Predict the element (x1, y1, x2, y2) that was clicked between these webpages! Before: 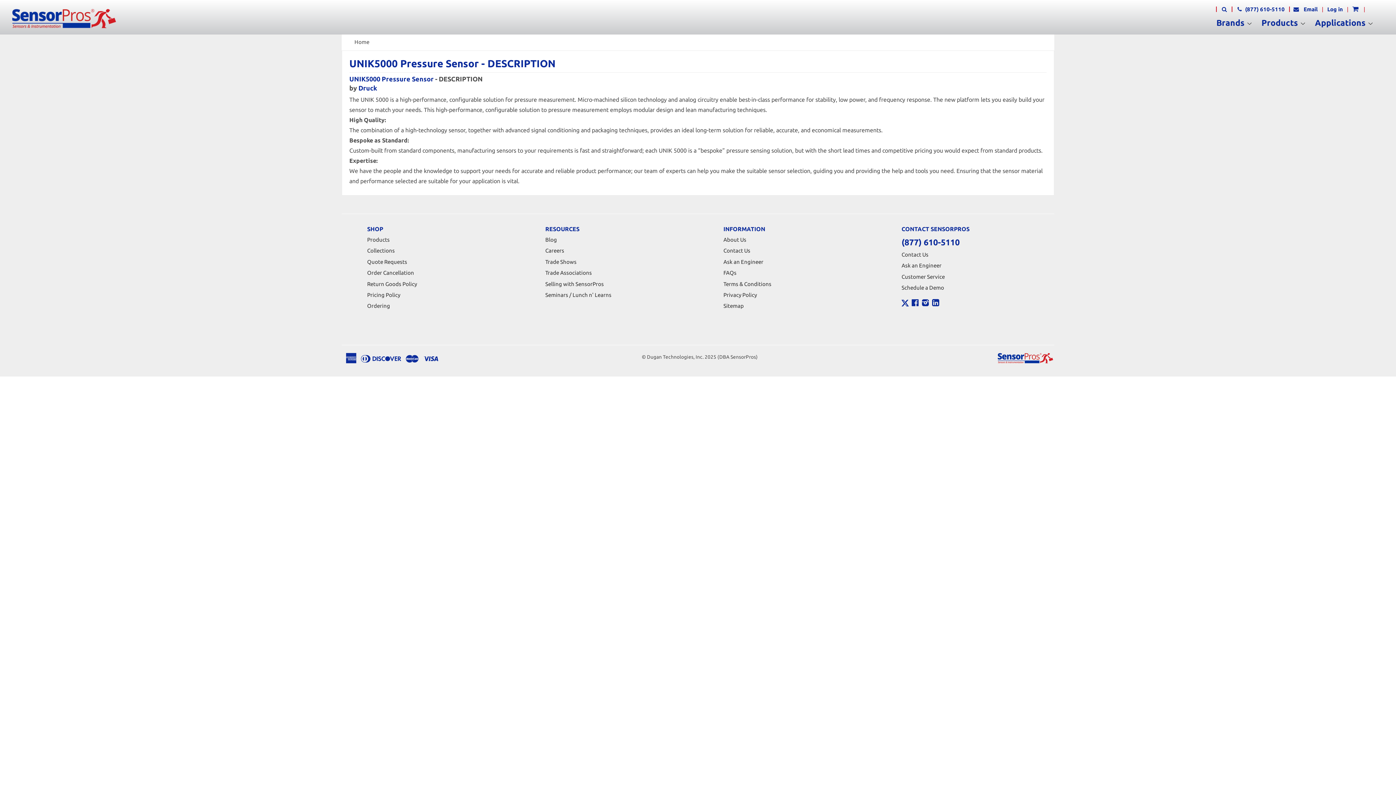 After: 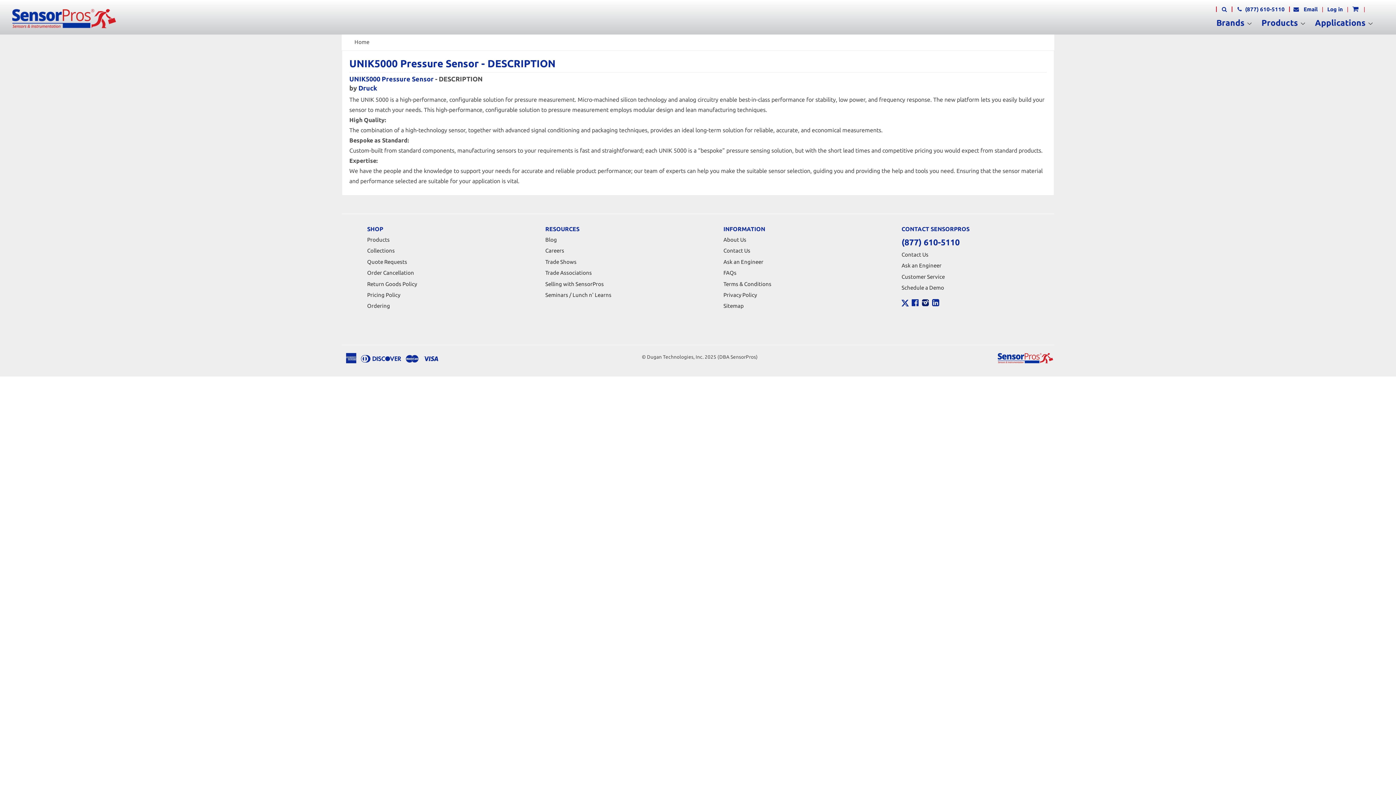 Action: label: Instagram bbox: (922, 301, 929, 306)